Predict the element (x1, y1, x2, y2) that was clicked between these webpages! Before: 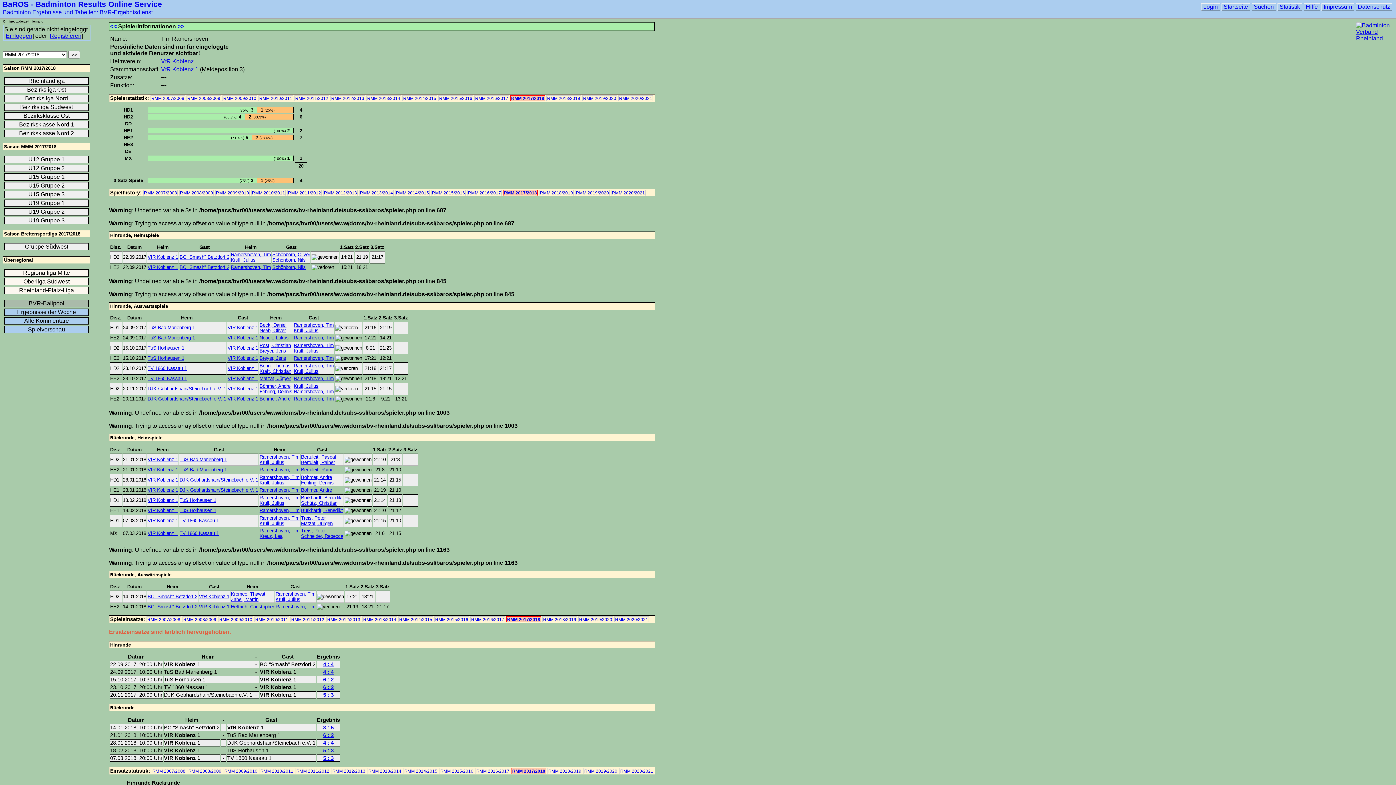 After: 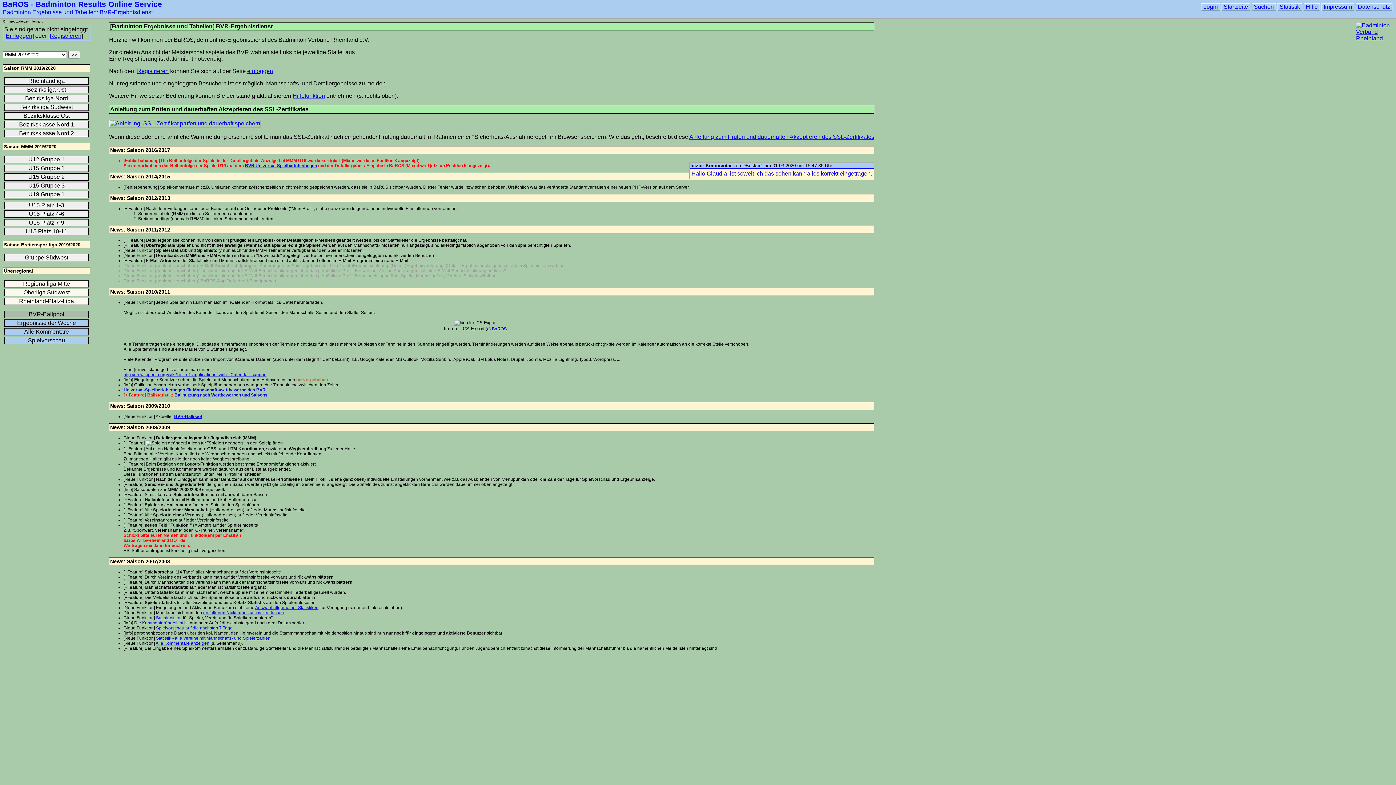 Action: bbox: (2, 0, 166, 9) label: BaROS - Badminton Results Online Service